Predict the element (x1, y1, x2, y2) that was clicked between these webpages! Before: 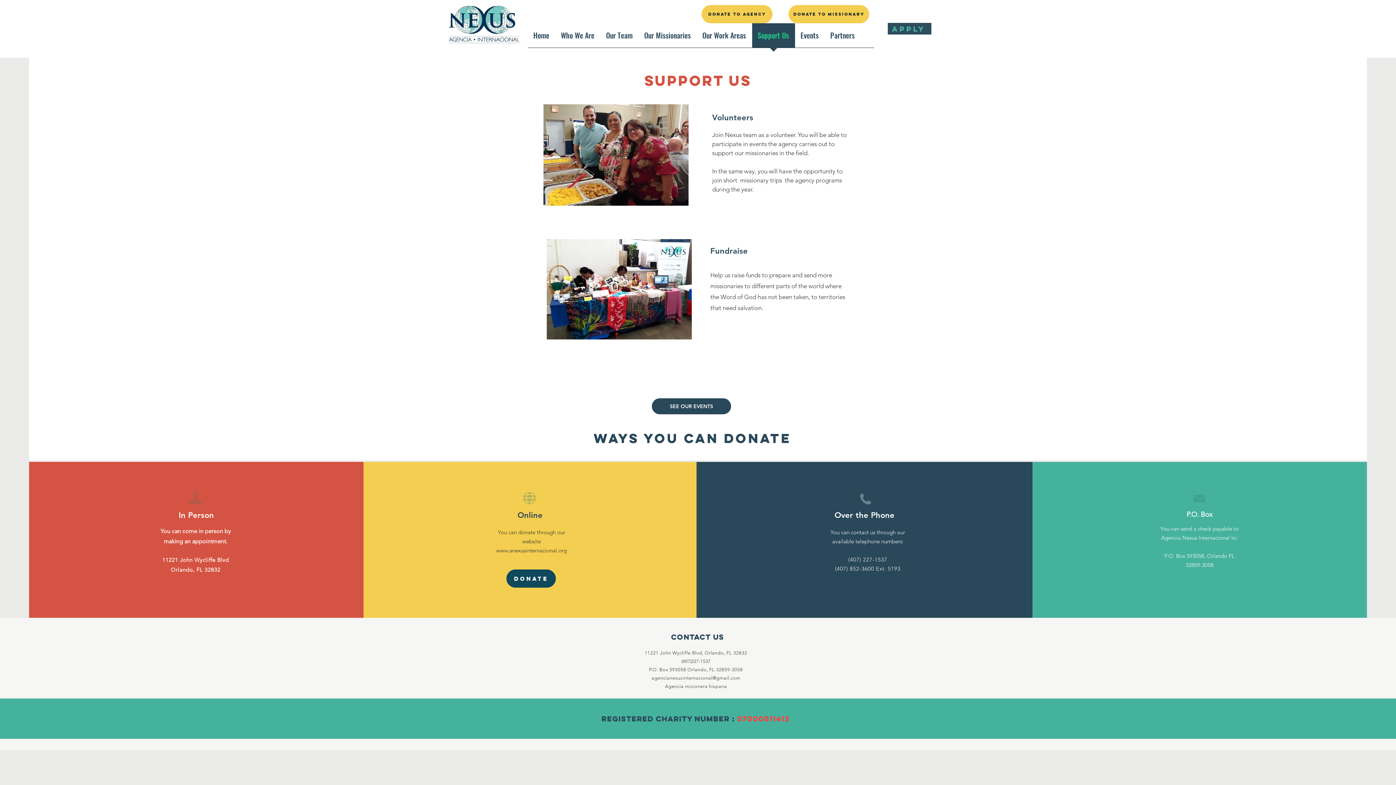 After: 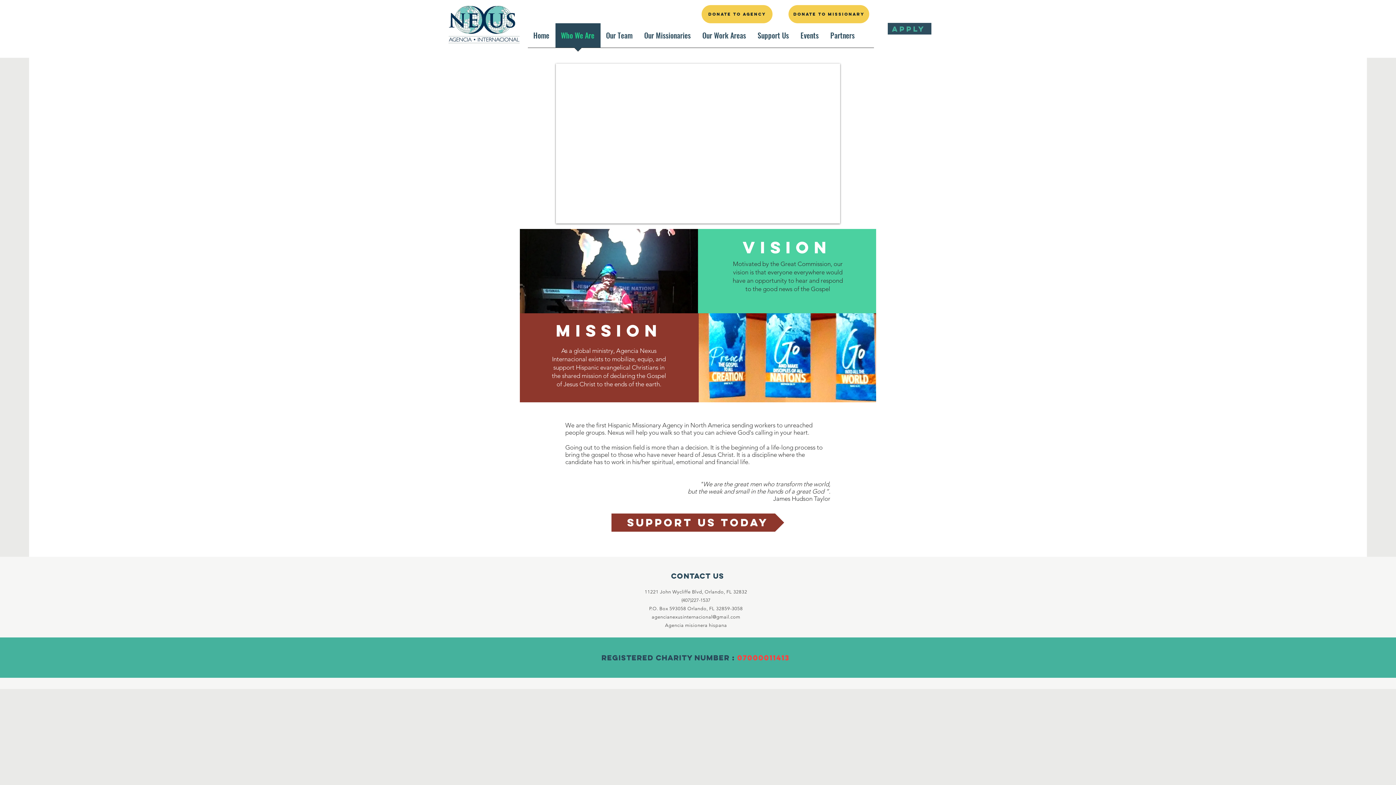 Action: bbox: (555, 23, 600, 52) label: Who We Are